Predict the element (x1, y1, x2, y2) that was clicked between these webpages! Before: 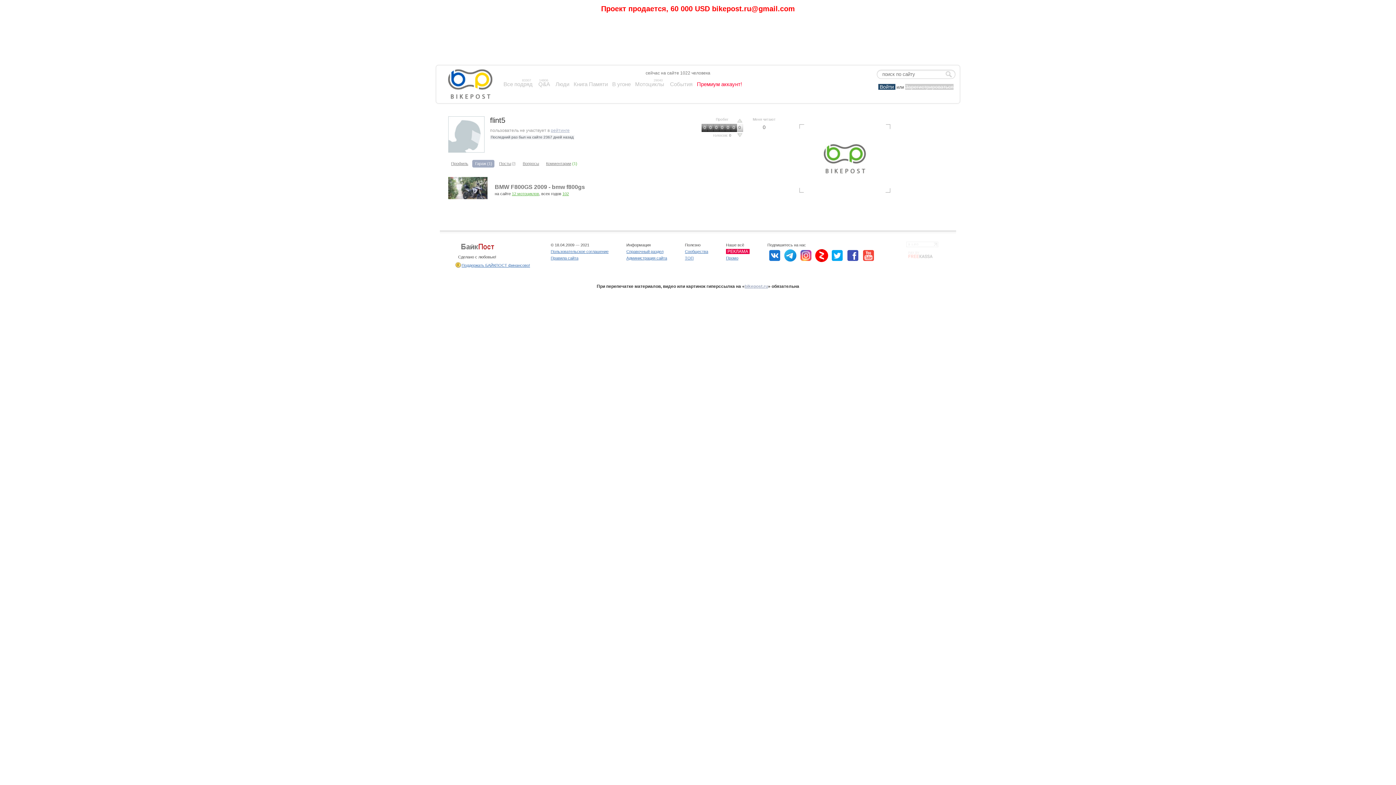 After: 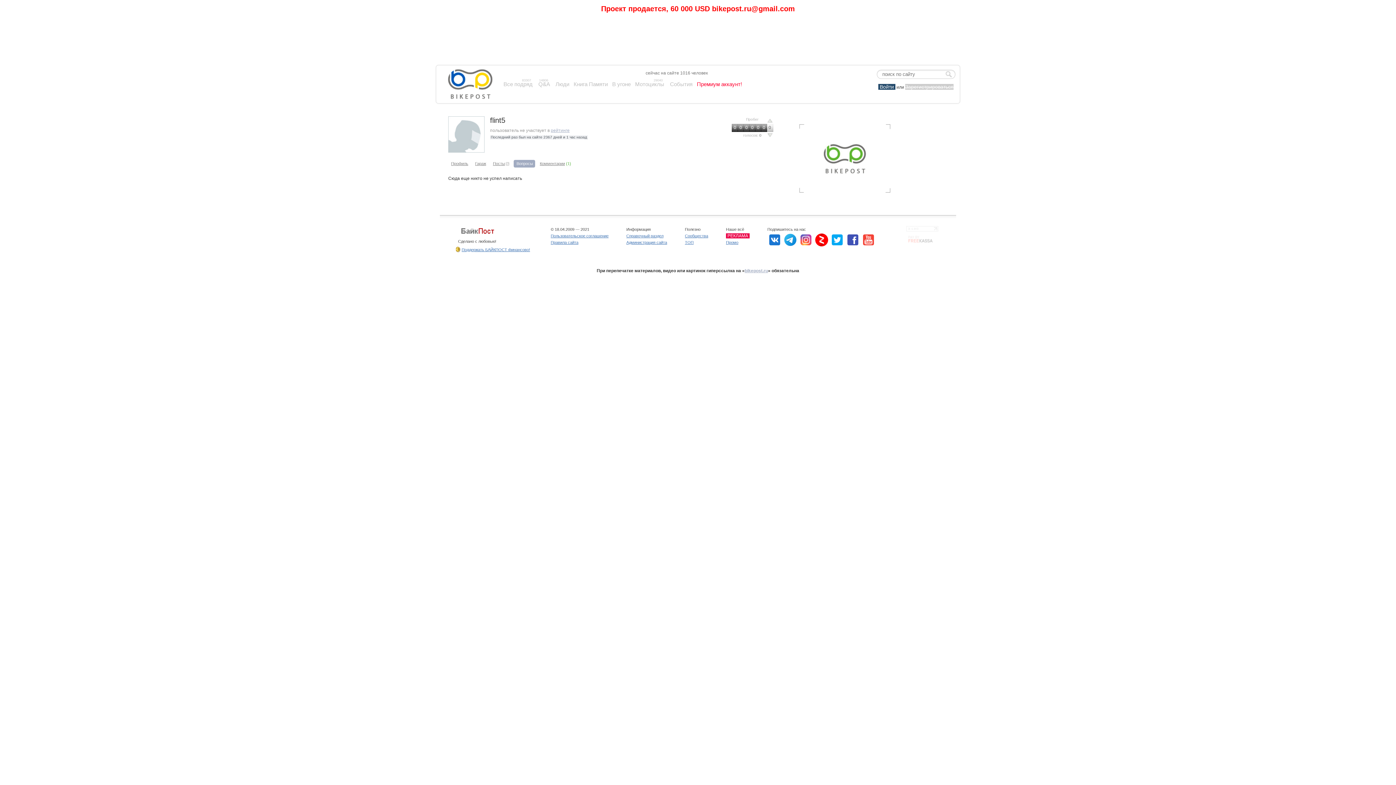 Action: label: Вопросы bbox: (520, 160, 541, 167)